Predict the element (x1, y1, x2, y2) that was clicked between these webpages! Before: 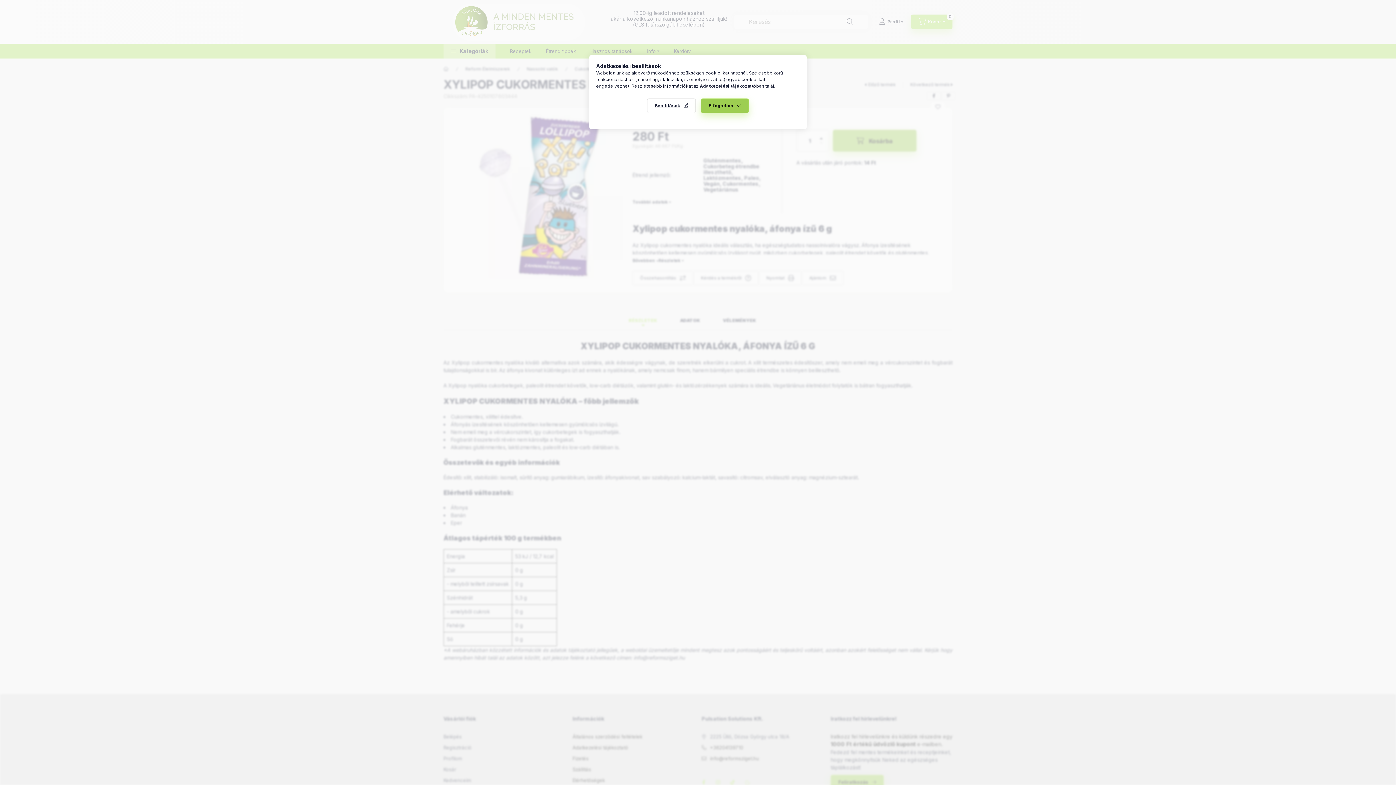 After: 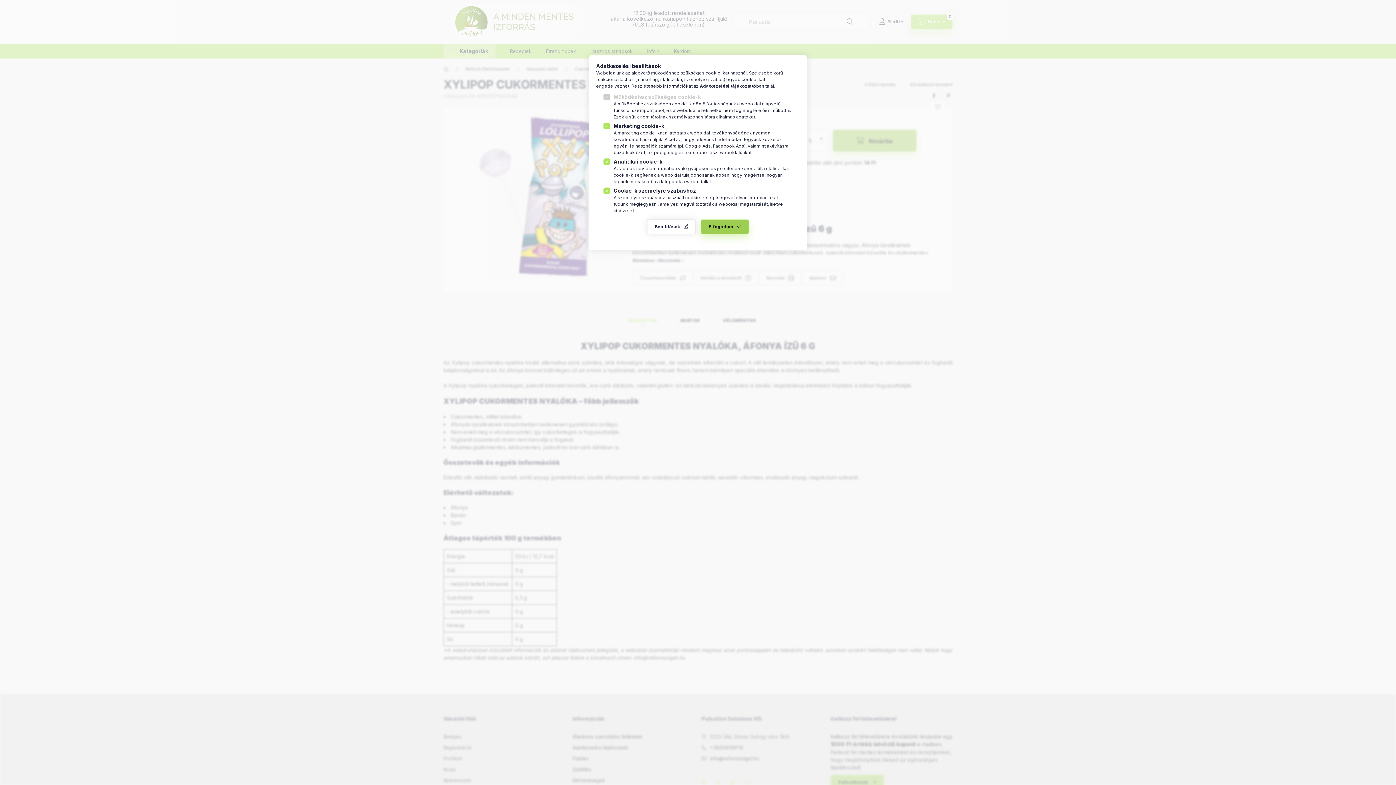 Action: label: Beállítások bbox: (647, 98, 696, 113)